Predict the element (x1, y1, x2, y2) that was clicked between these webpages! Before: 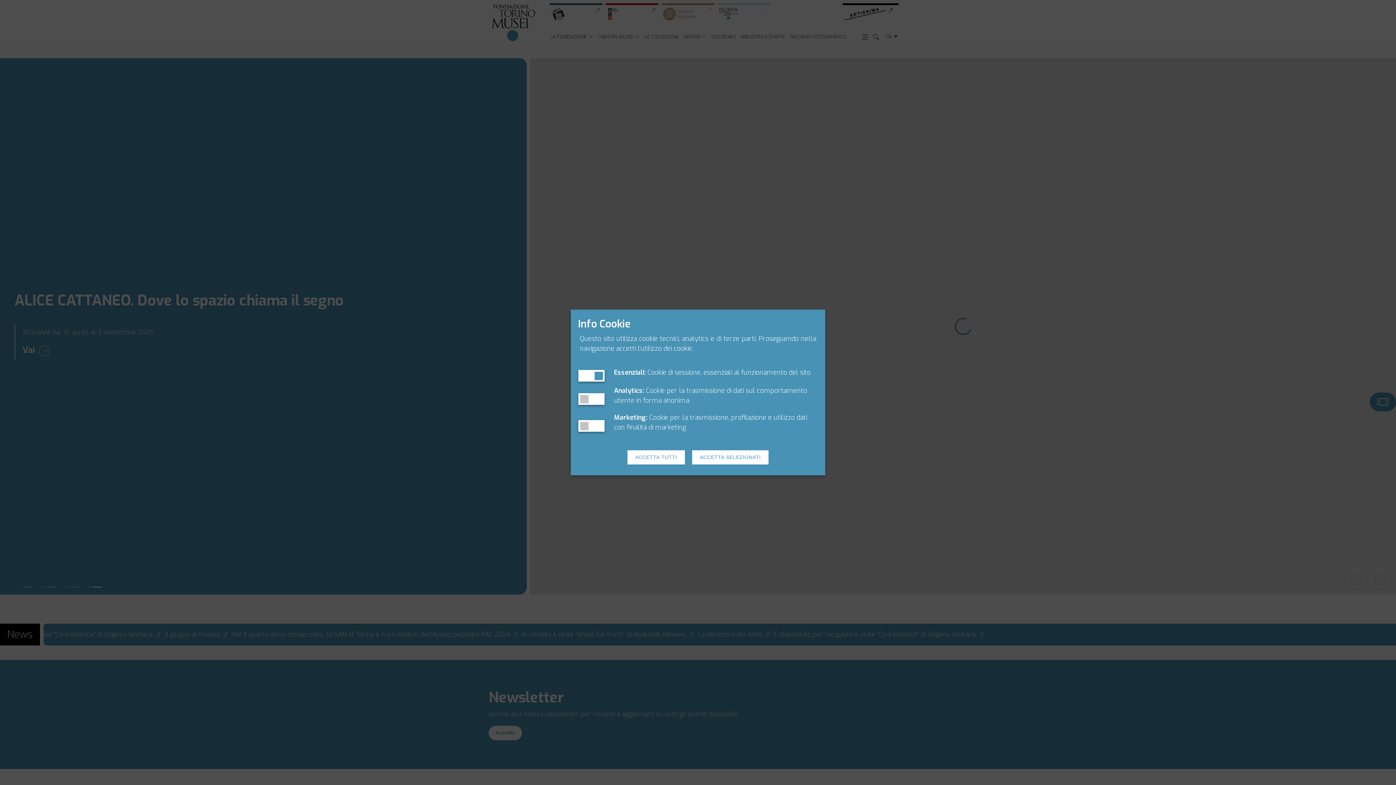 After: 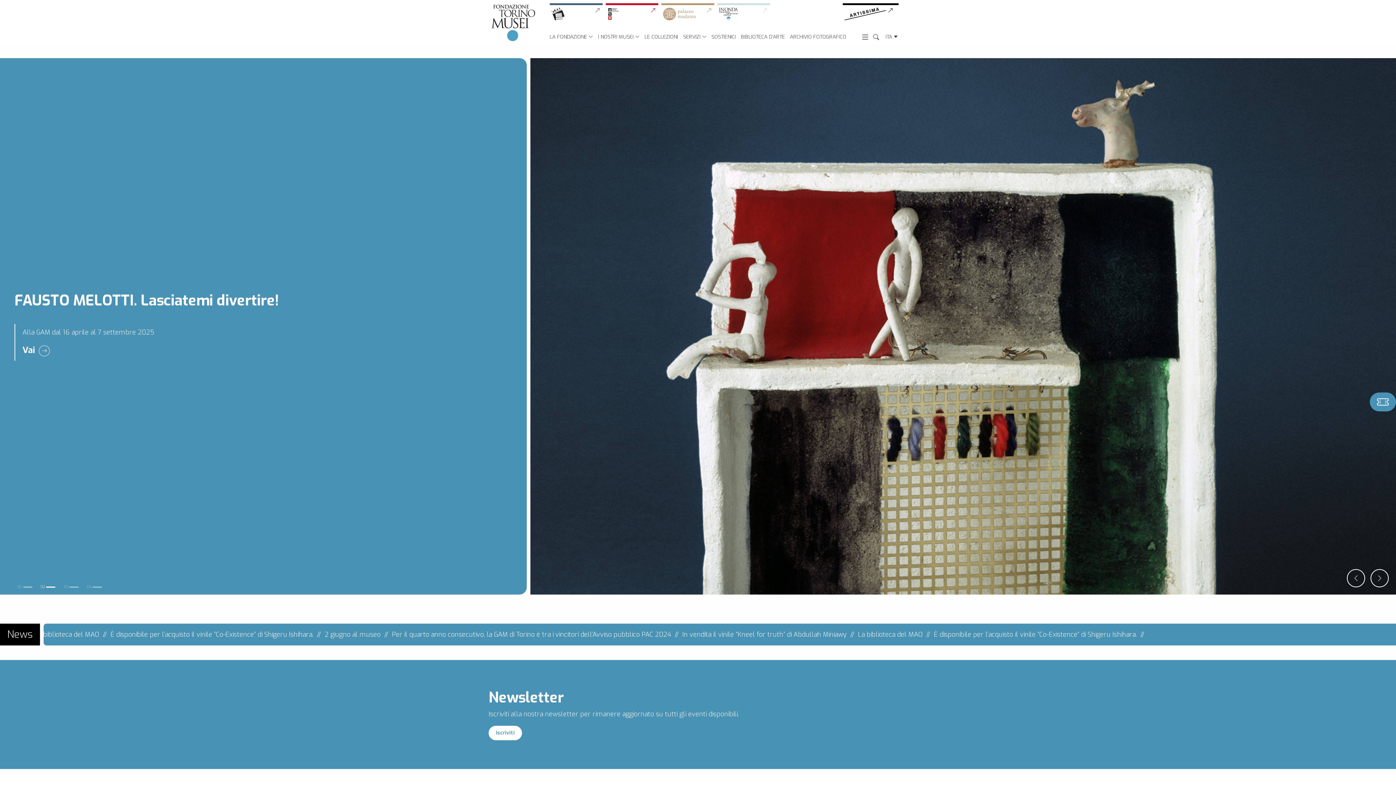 Action: label: ACCETTA SELEZIONATI bbox: (692, 450, 768, 464)